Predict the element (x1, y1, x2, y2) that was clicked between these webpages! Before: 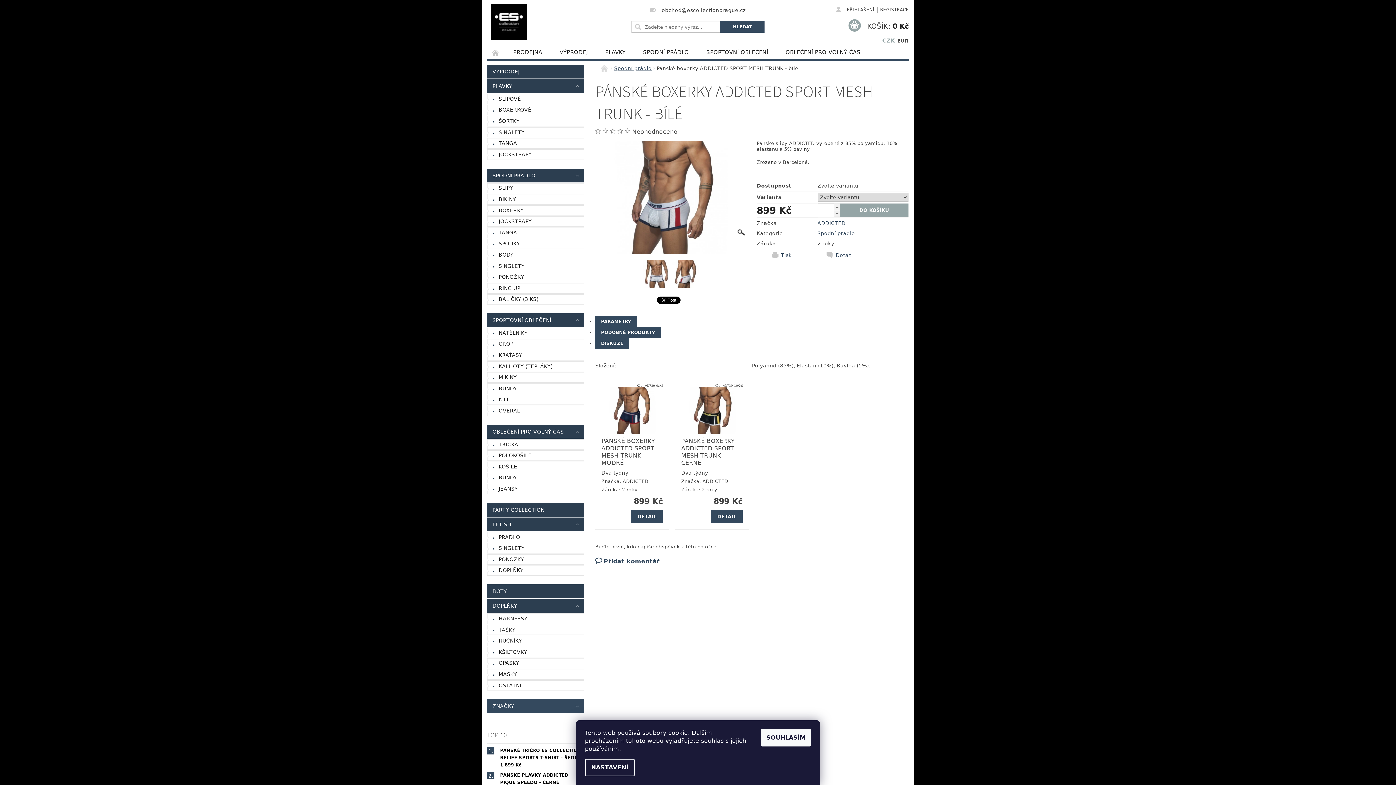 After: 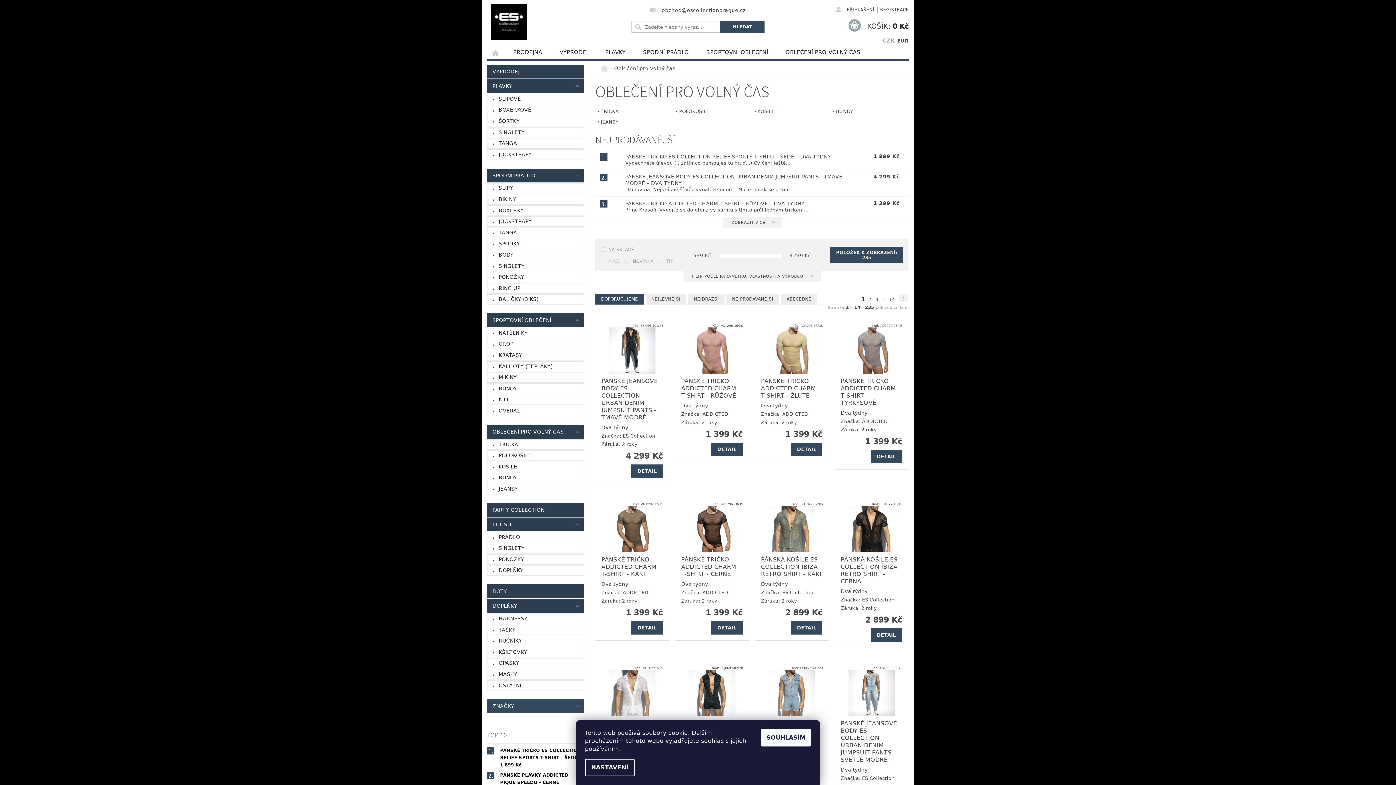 Action: label: OBLEČENÍ PRO VOLNÝ ČAS bbox: (487, 425, 569, 438)